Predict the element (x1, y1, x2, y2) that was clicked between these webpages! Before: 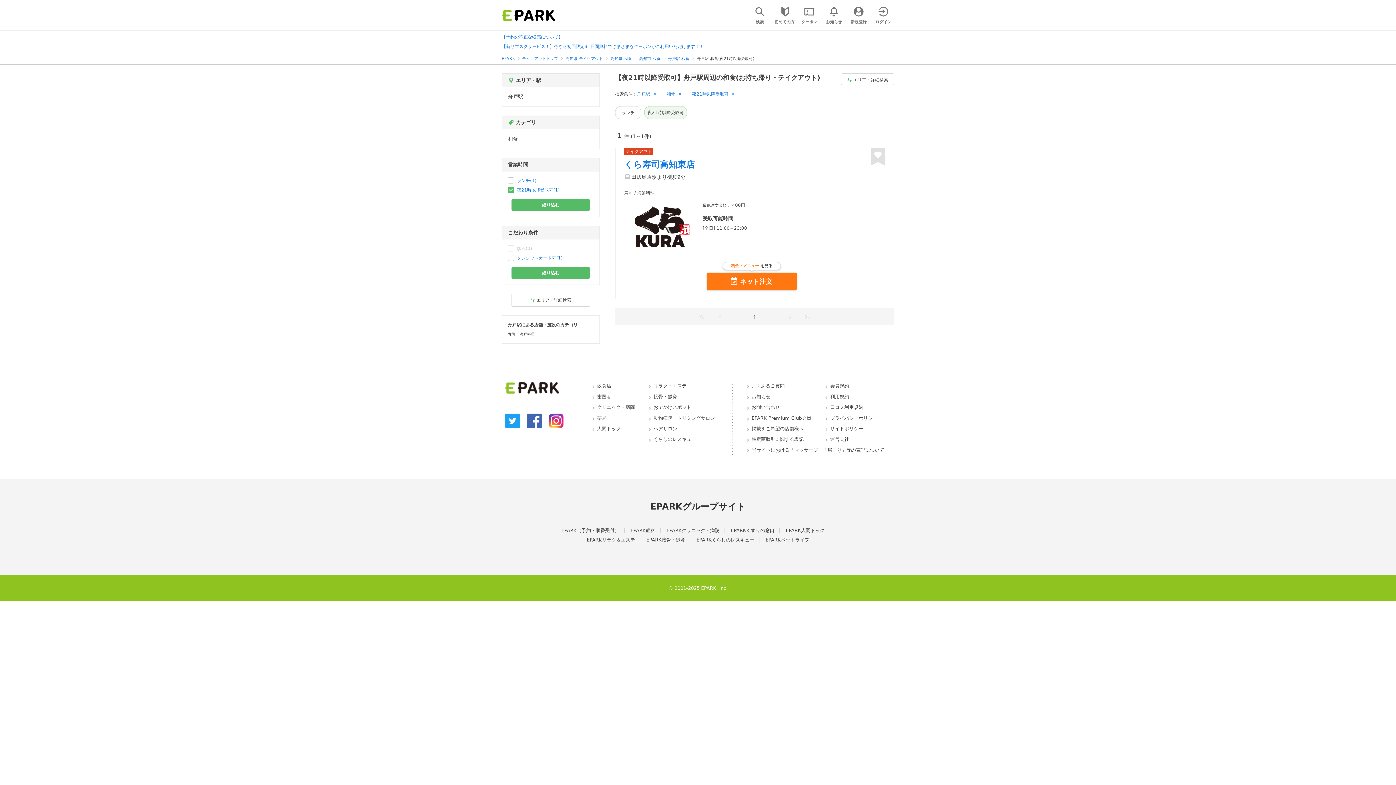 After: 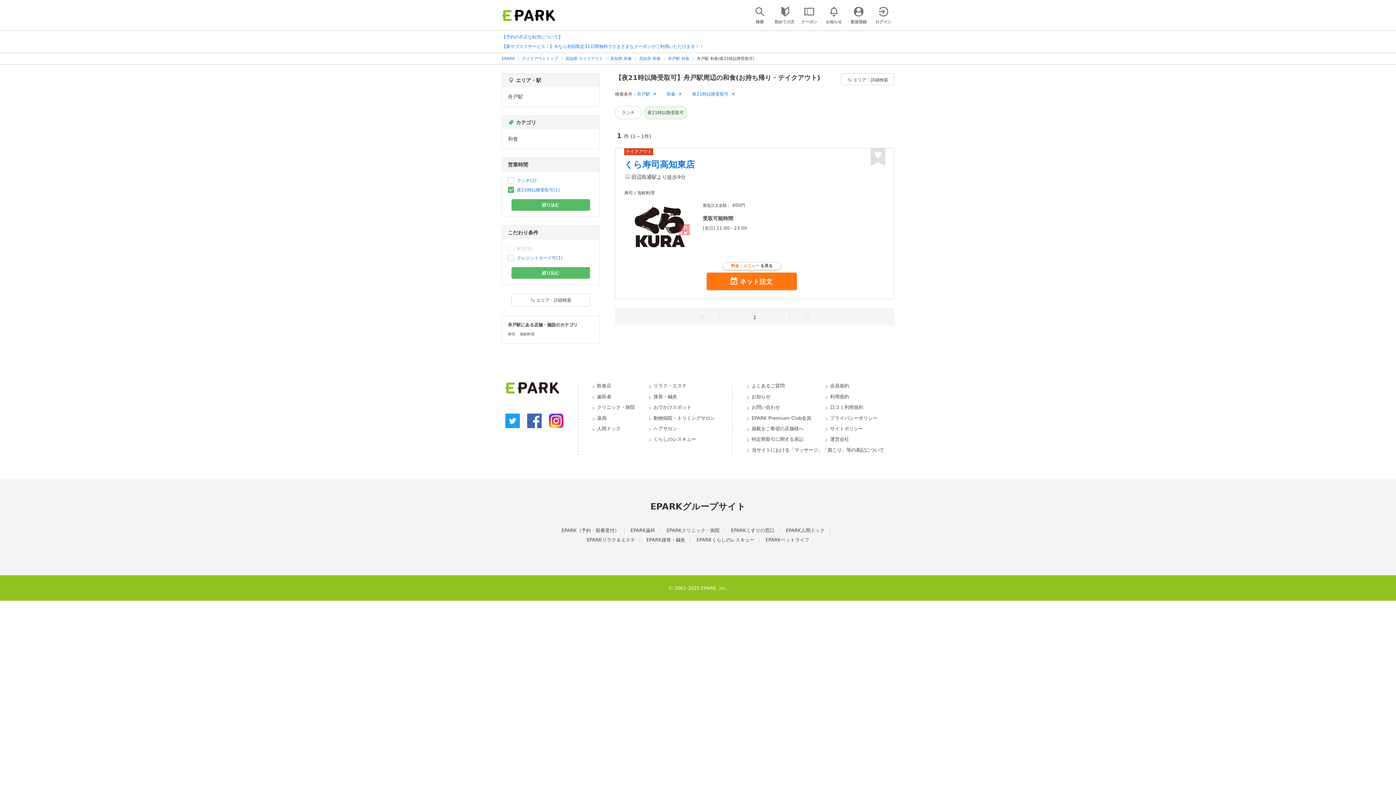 Action: label: 夜21時以降受取可(1) bbox: (517, 187, 560, 193)